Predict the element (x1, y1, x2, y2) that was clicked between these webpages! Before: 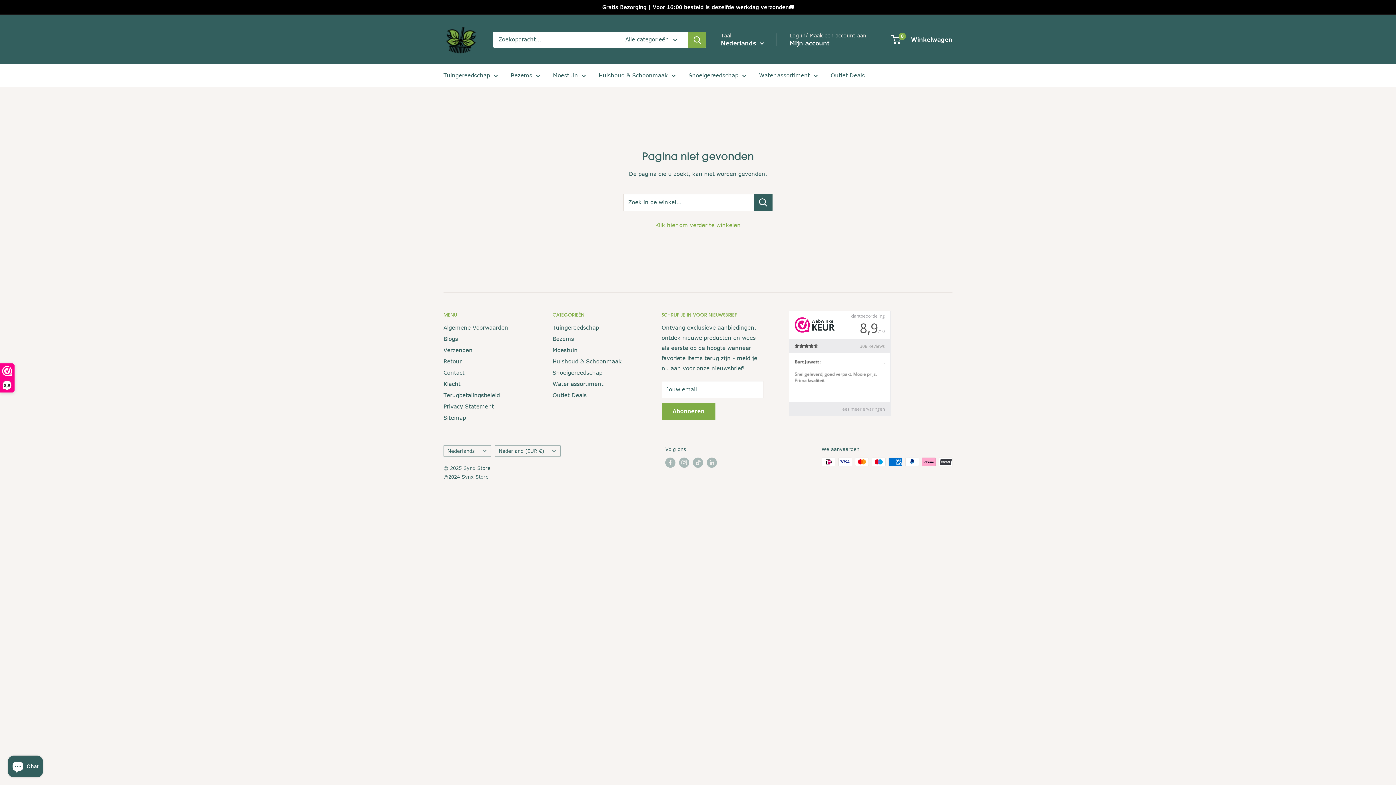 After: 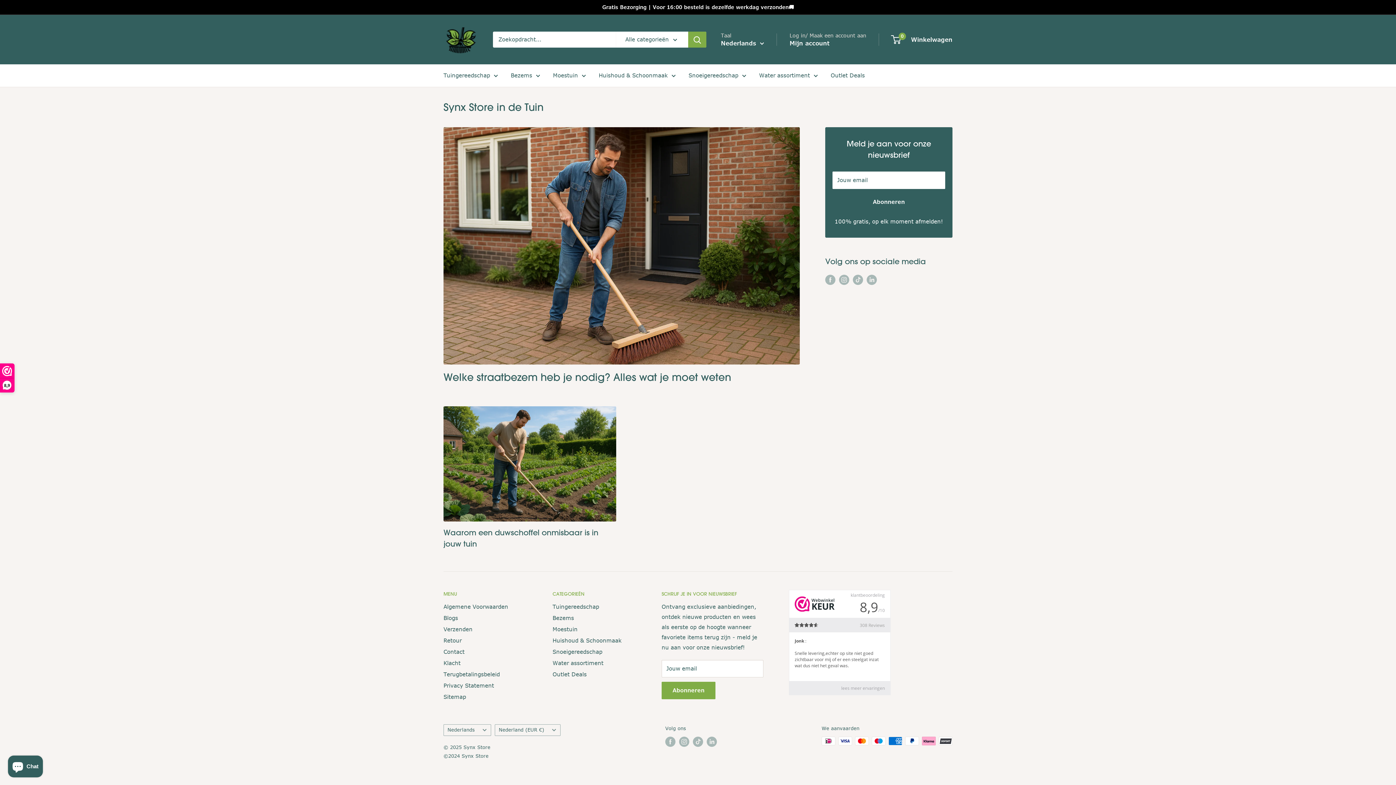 Action: bbox: (443, 333, 527, 344) label: Blogs